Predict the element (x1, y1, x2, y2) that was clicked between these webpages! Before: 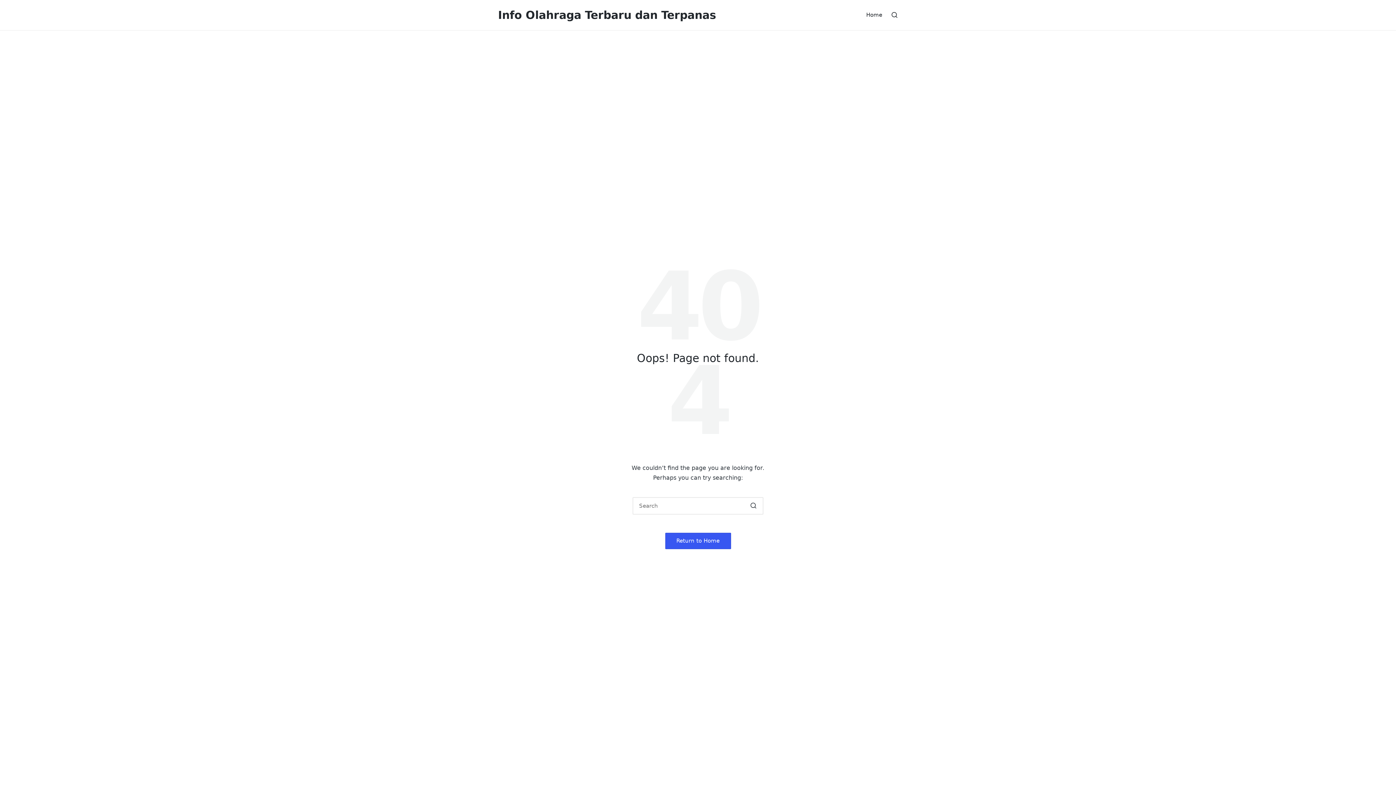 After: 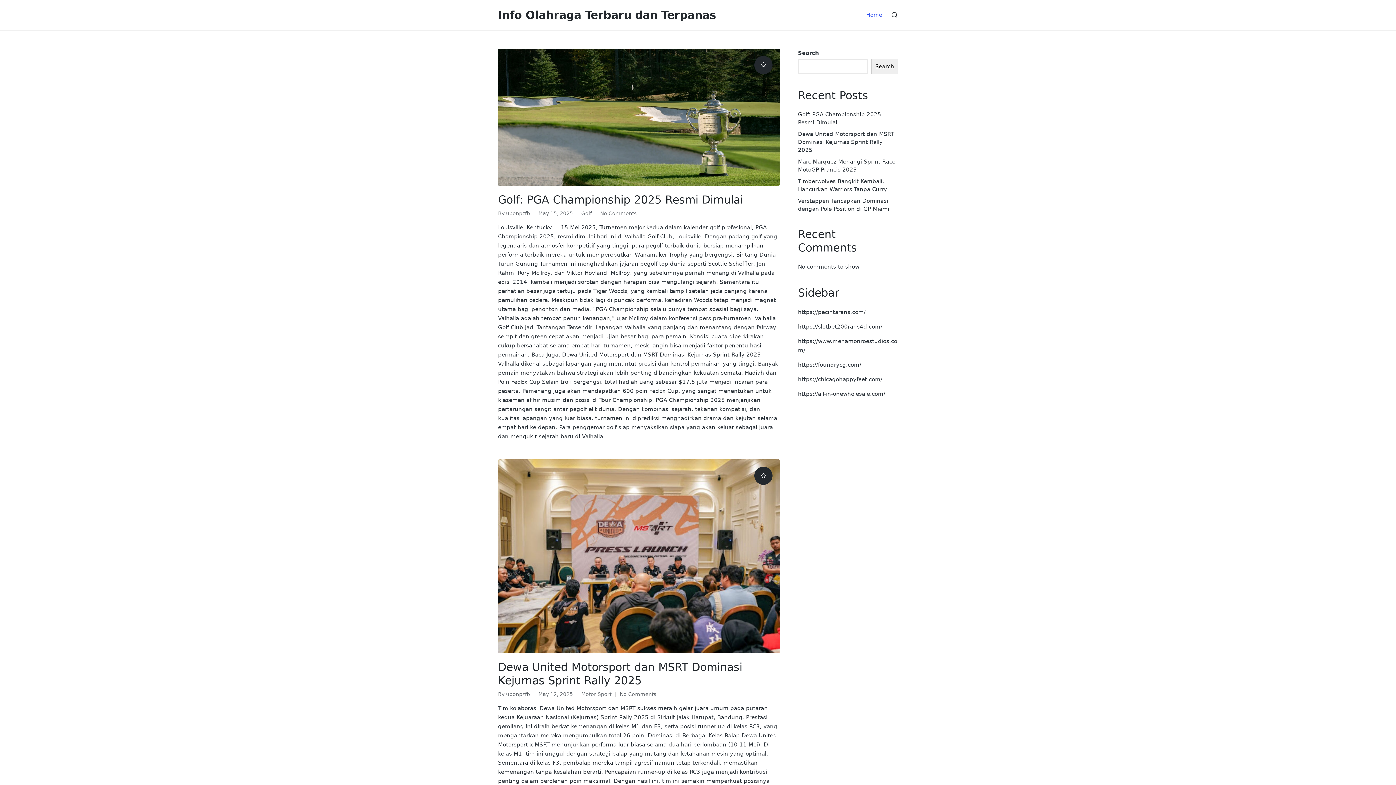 Action: label: Return to Home bbox: (665, 532, 731, 549)